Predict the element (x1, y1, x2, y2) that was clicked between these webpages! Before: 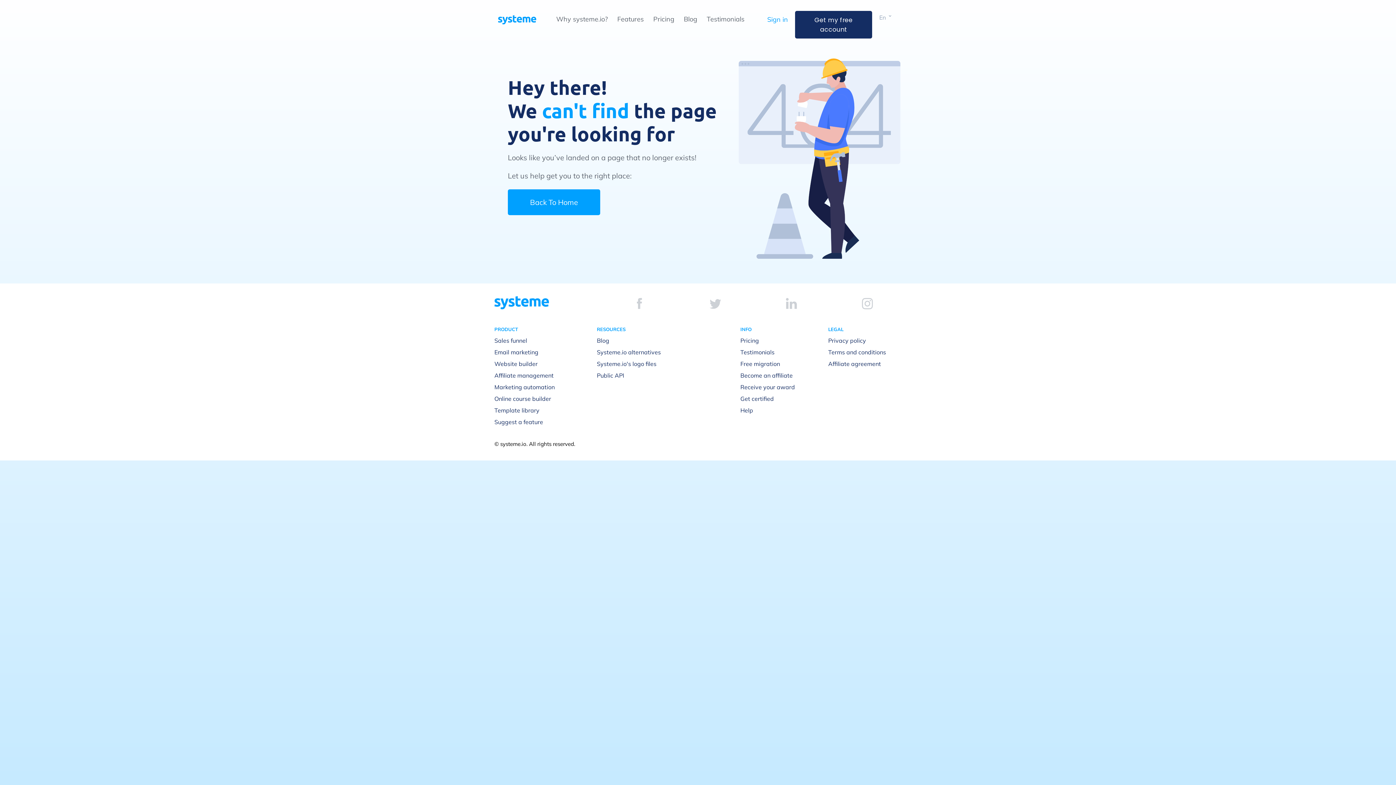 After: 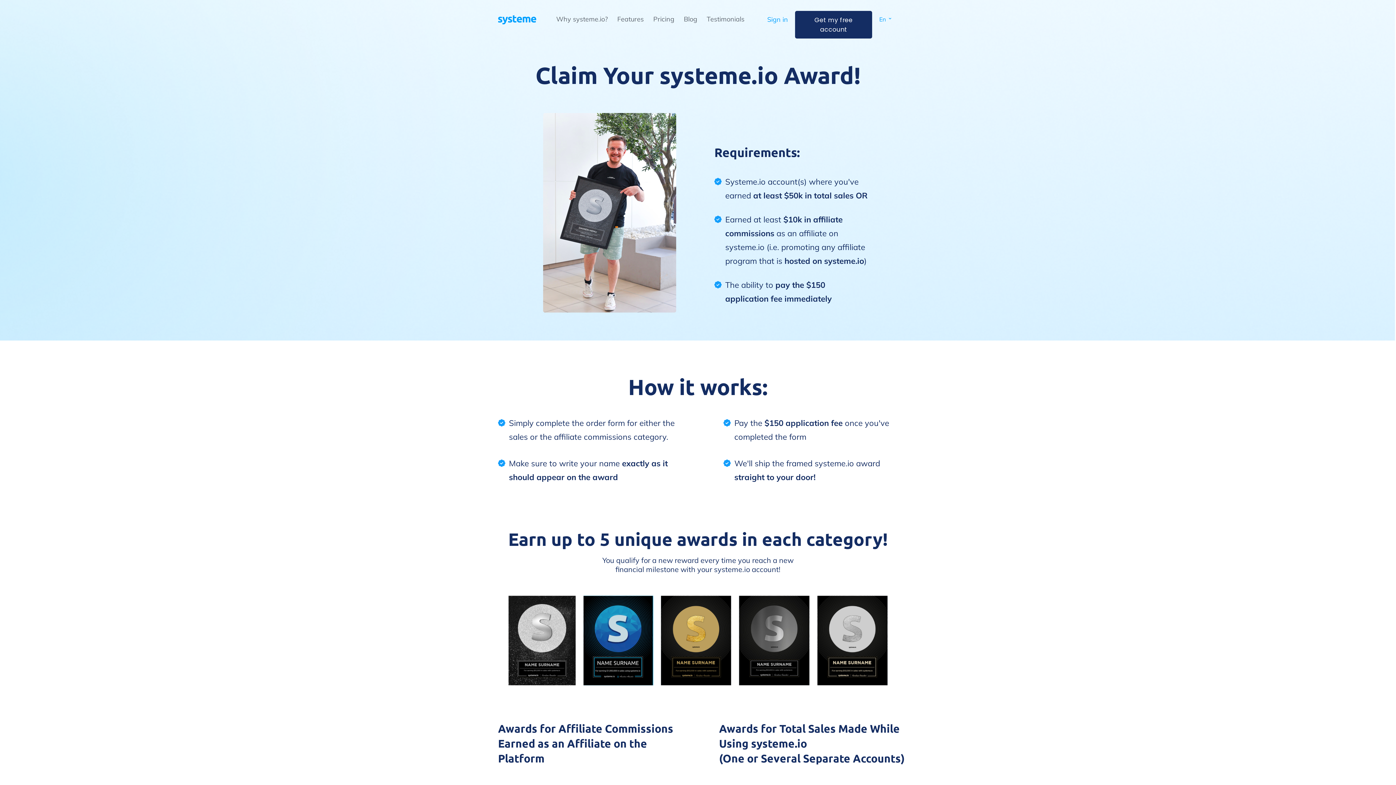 Action: bbox: (740, 383, 795, 390) label: Receive your award